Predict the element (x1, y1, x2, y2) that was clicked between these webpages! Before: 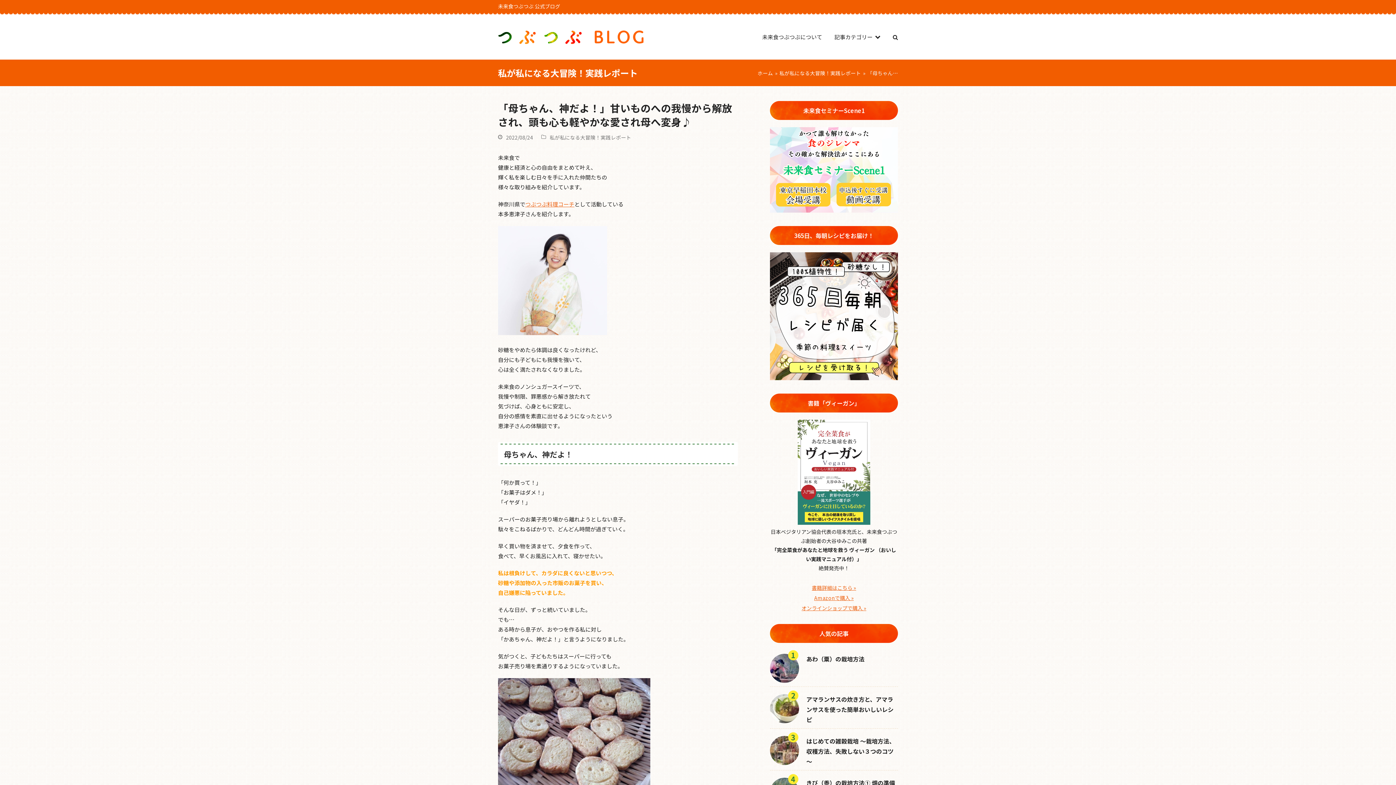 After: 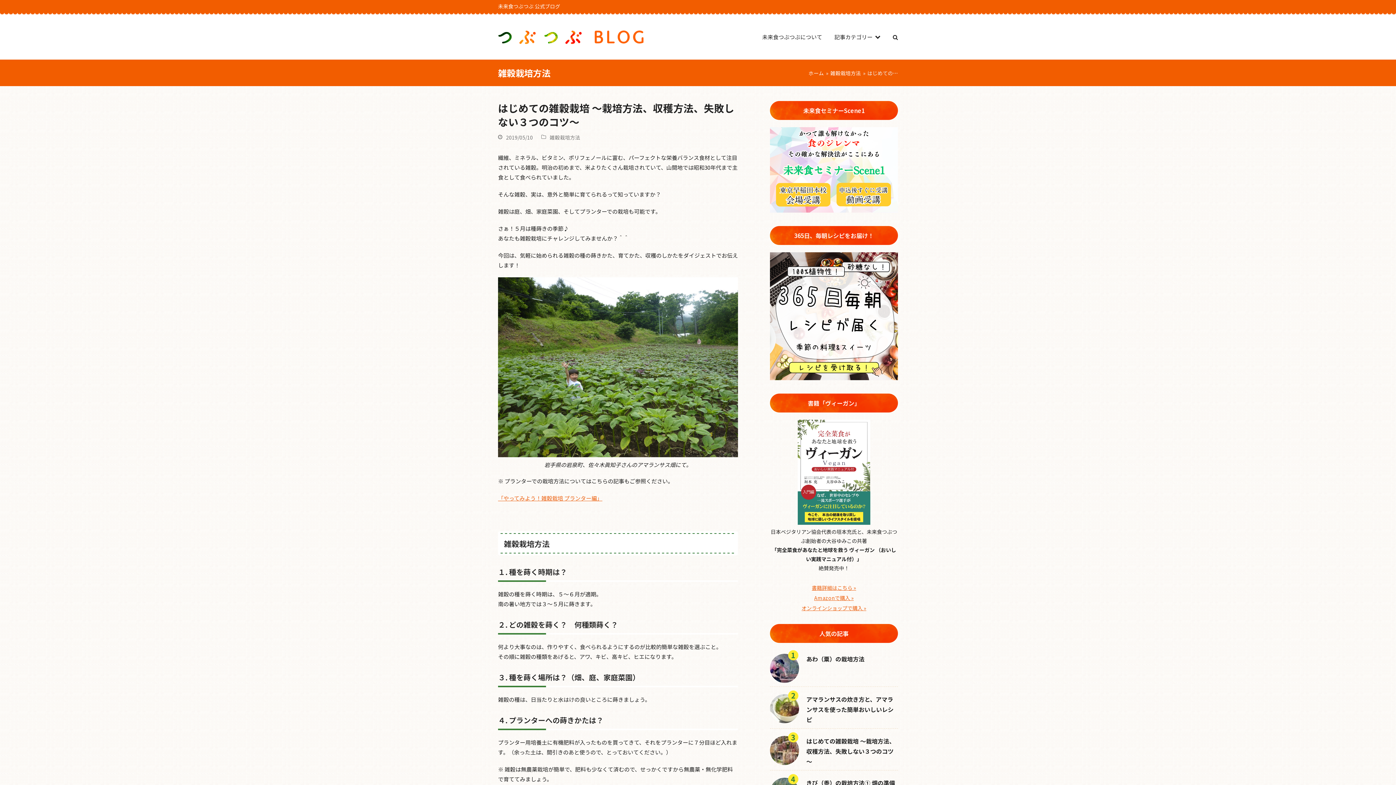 Action: label: はじめての雑穀栽培 ～栽培方法、収穫方法、失敗しない３つのコツ～ bbox: (806, 737, 895, 766)